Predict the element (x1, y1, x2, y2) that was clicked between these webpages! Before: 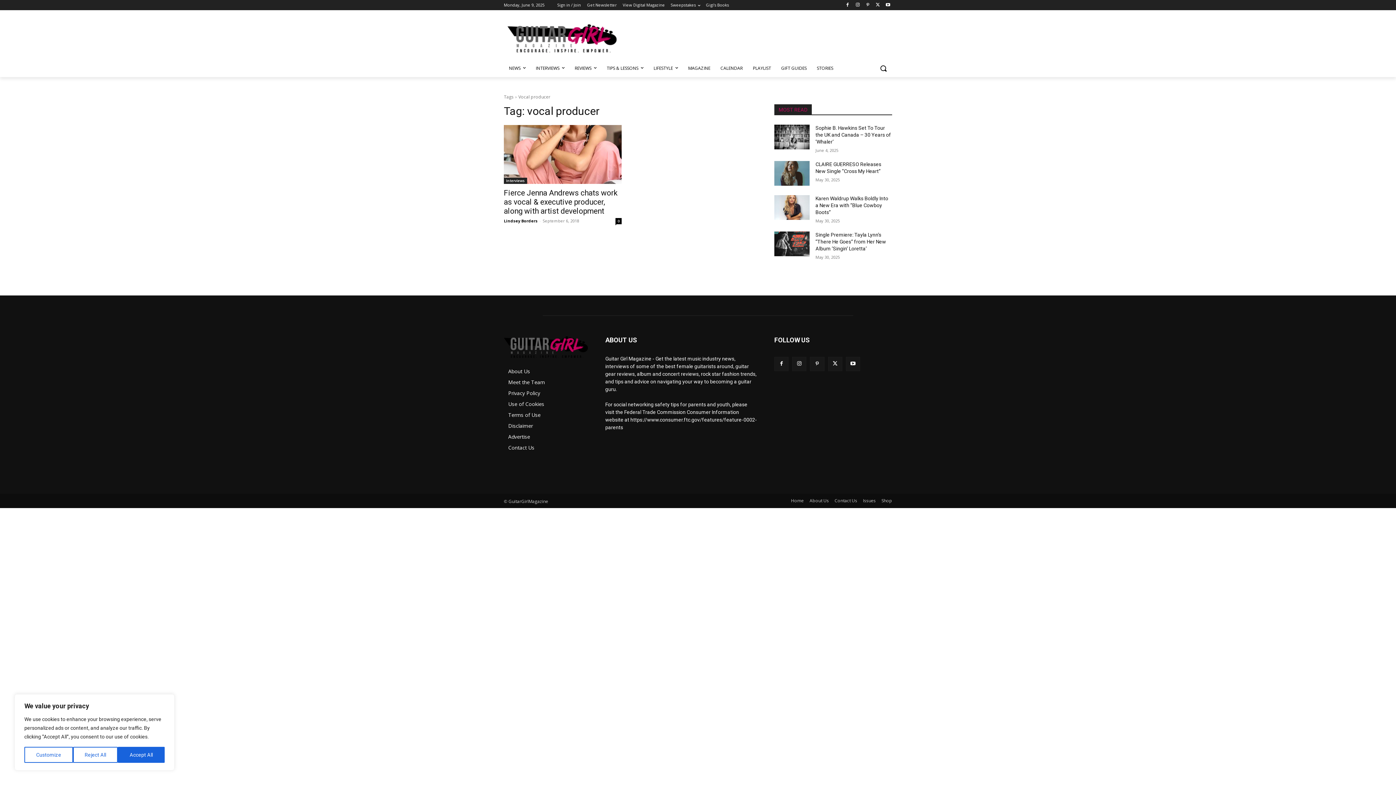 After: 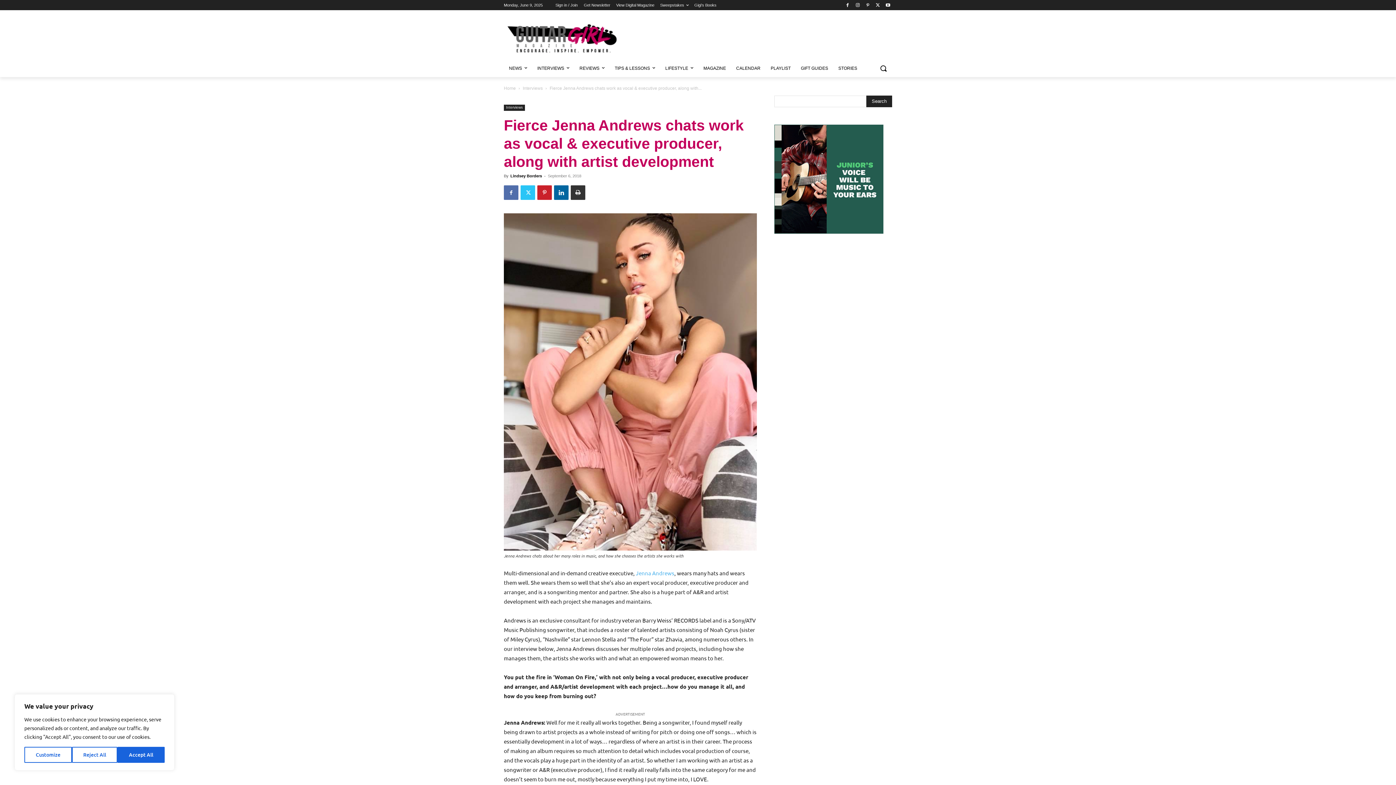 Action: label: Fierce Jenna Andrews chats work as vocal & executive producer, along with artist development bbox: (504, 188, 617, 215)